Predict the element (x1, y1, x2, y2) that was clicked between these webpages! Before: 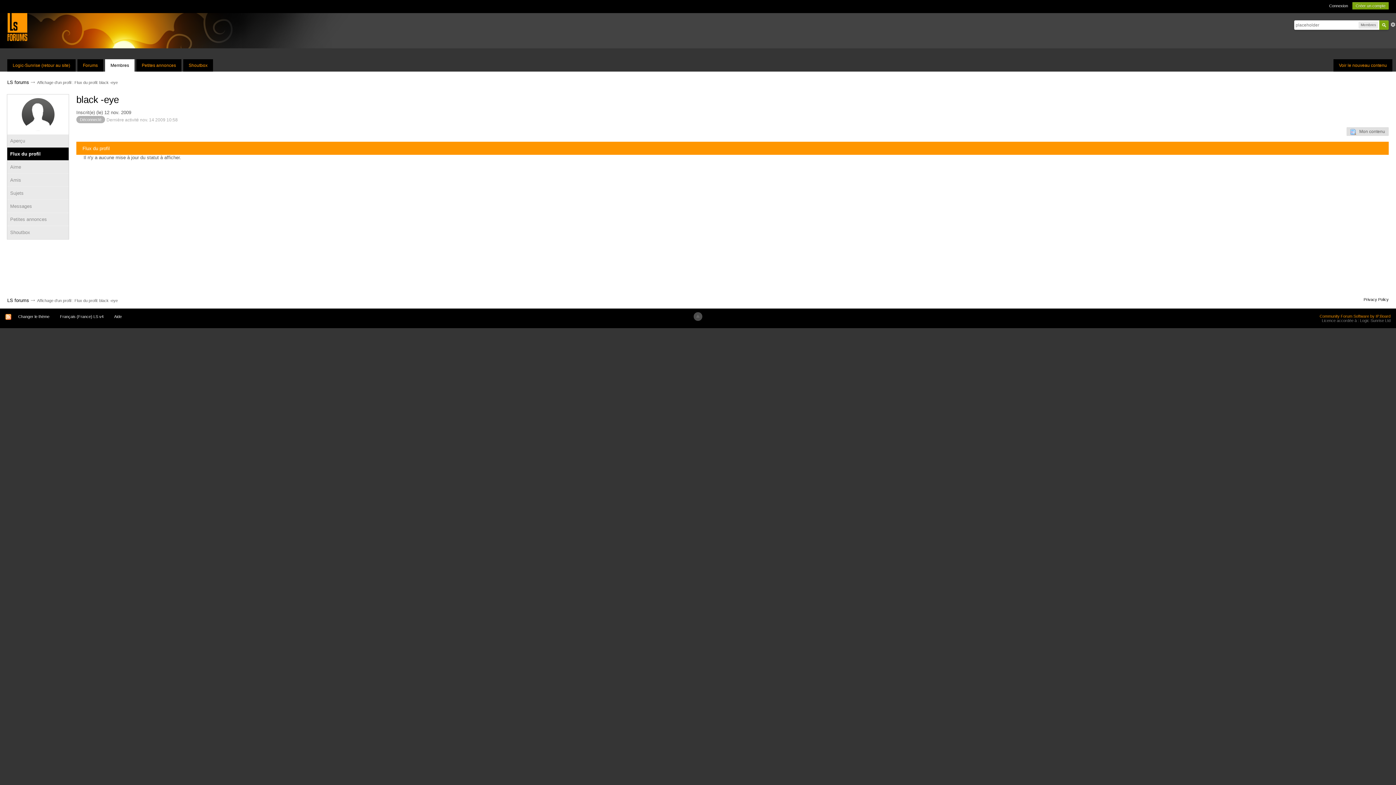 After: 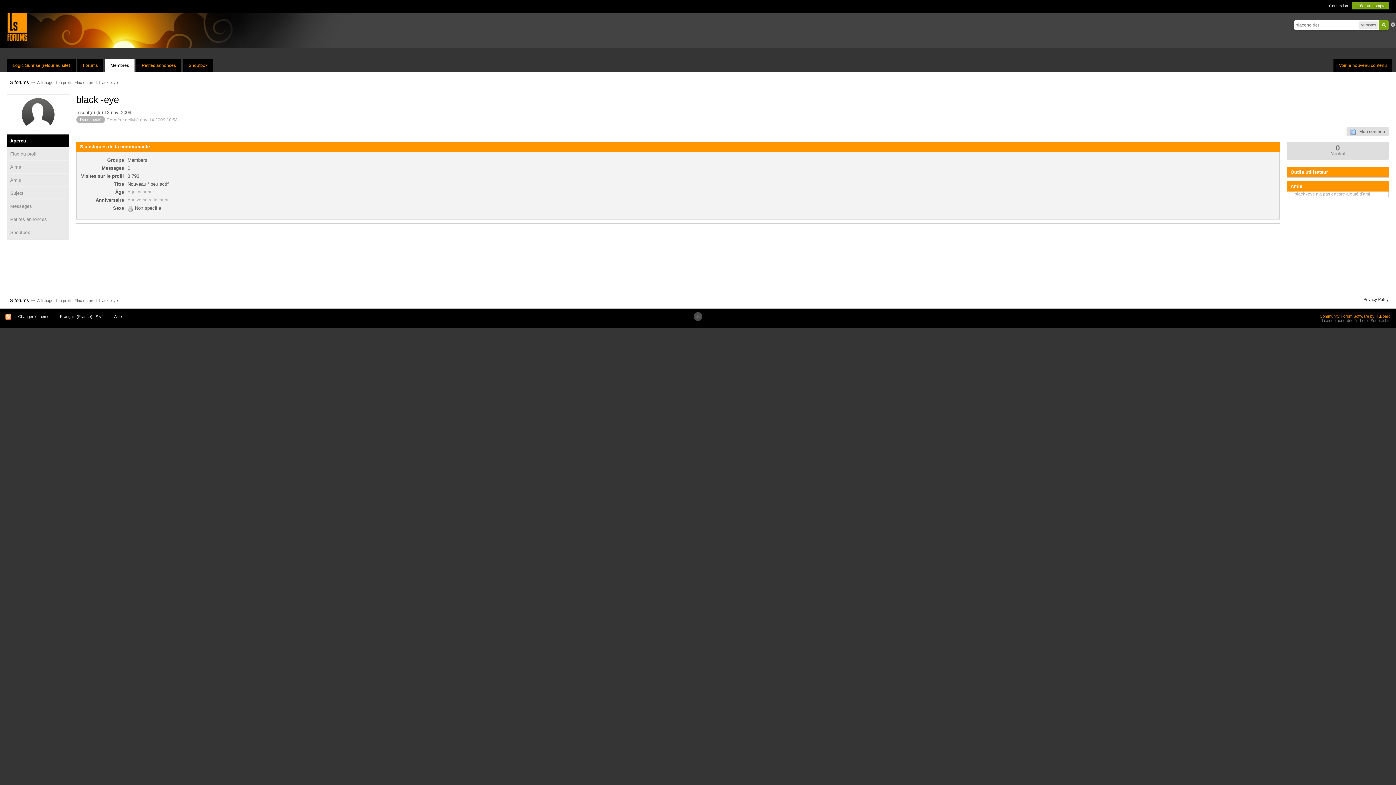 Action: label: Aperçu bbox: (7, 134, 68, 147)